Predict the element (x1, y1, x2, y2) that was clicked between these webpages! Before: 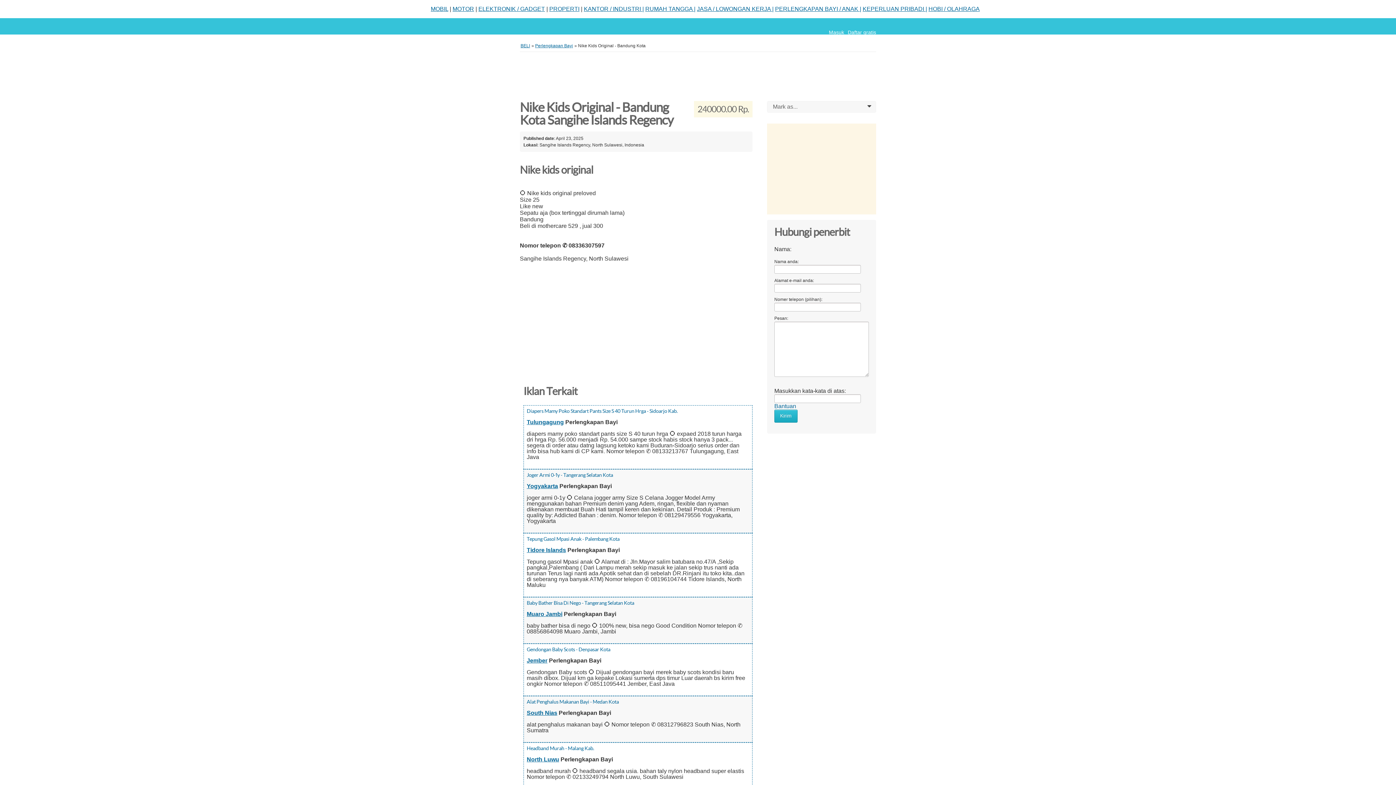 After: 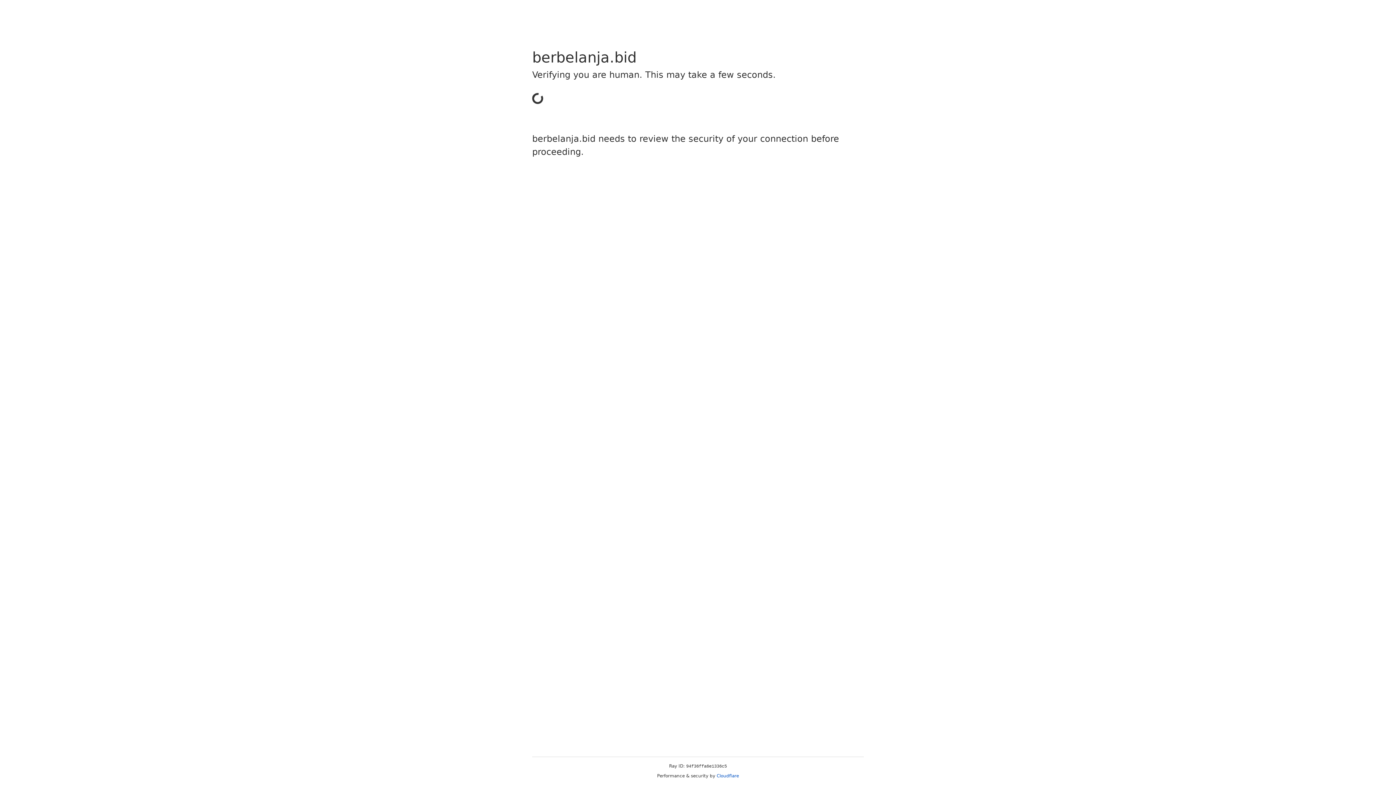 Action: bbox: (928, 5, 980, 12) label: HOBI / OLAHRAGA